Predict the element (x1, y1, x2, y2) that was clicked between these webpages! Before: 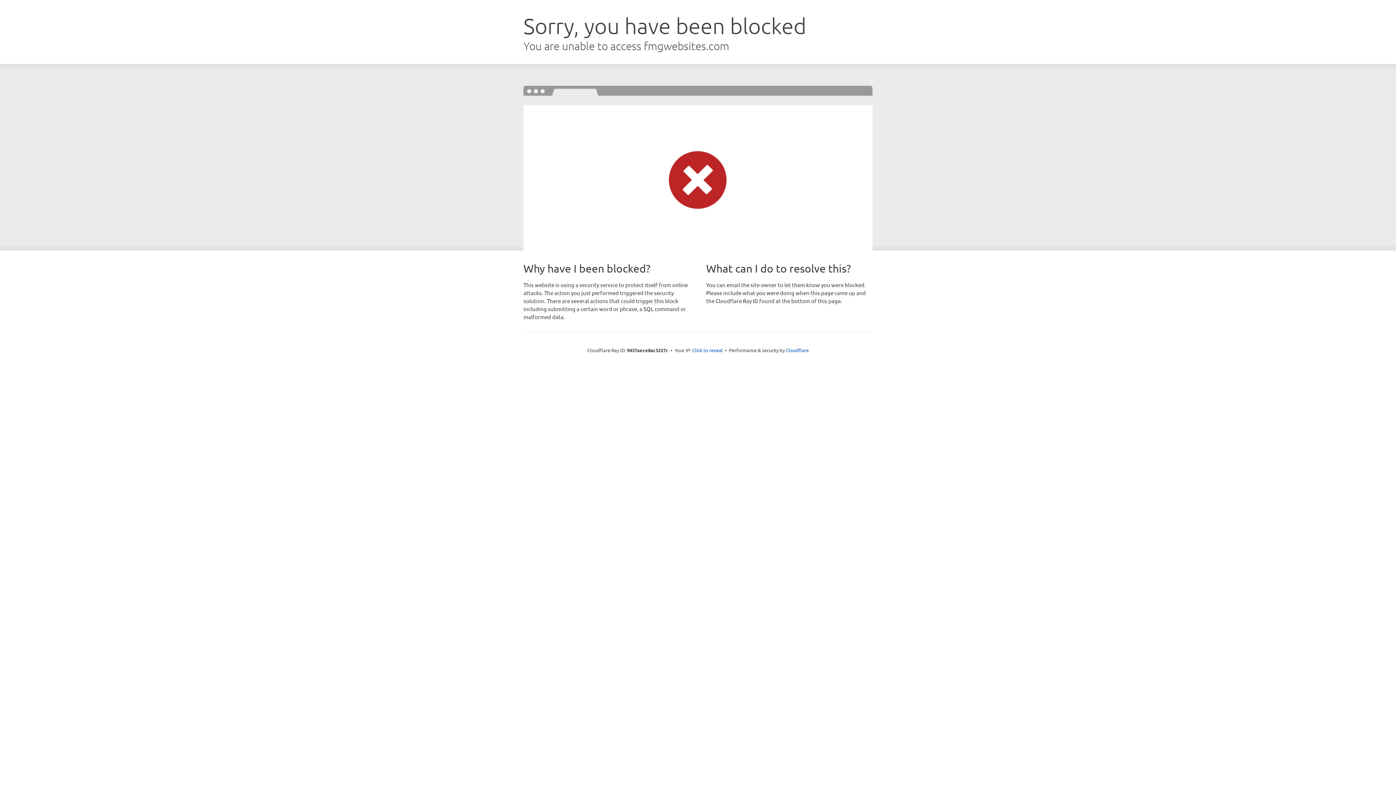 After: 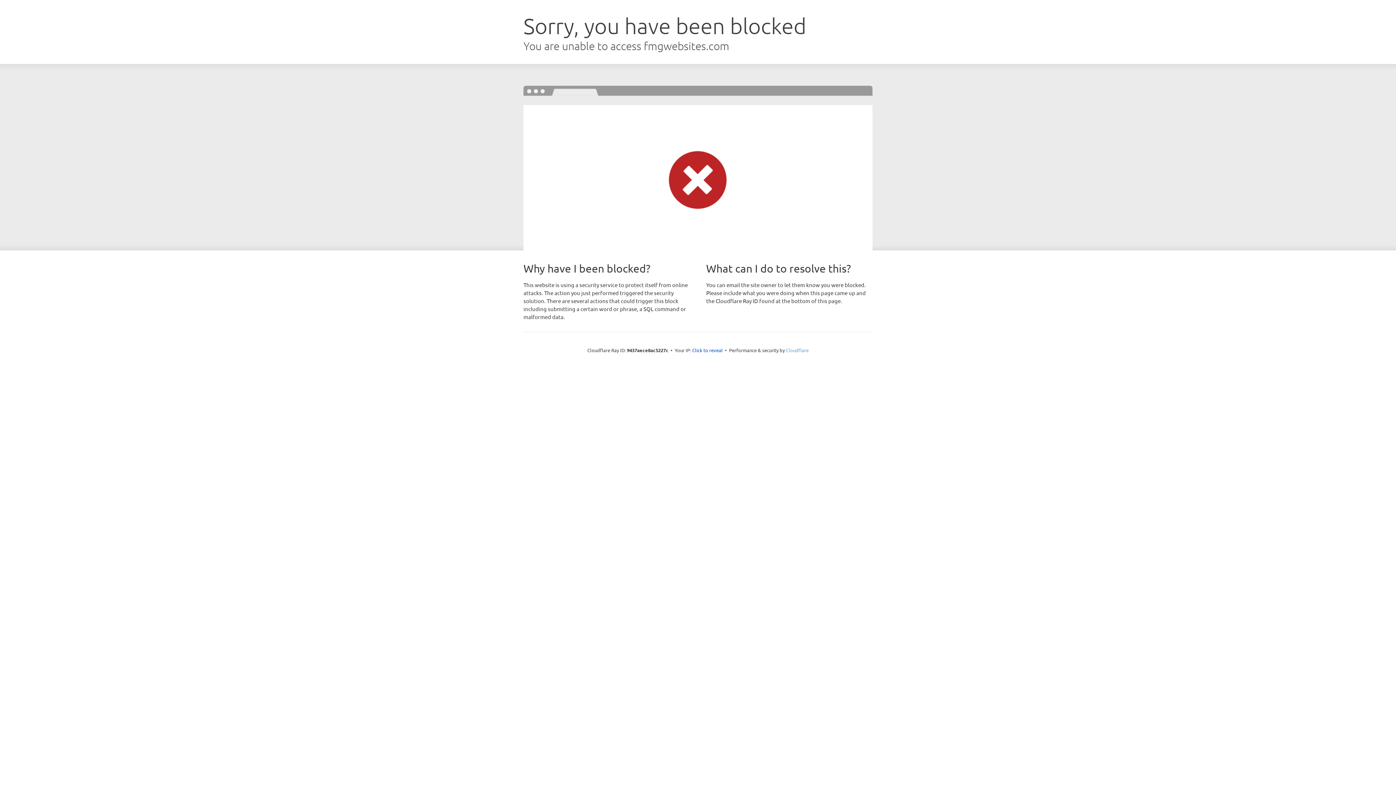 Action: bbox: (786, 347, 808, 353) label: Cloudflare